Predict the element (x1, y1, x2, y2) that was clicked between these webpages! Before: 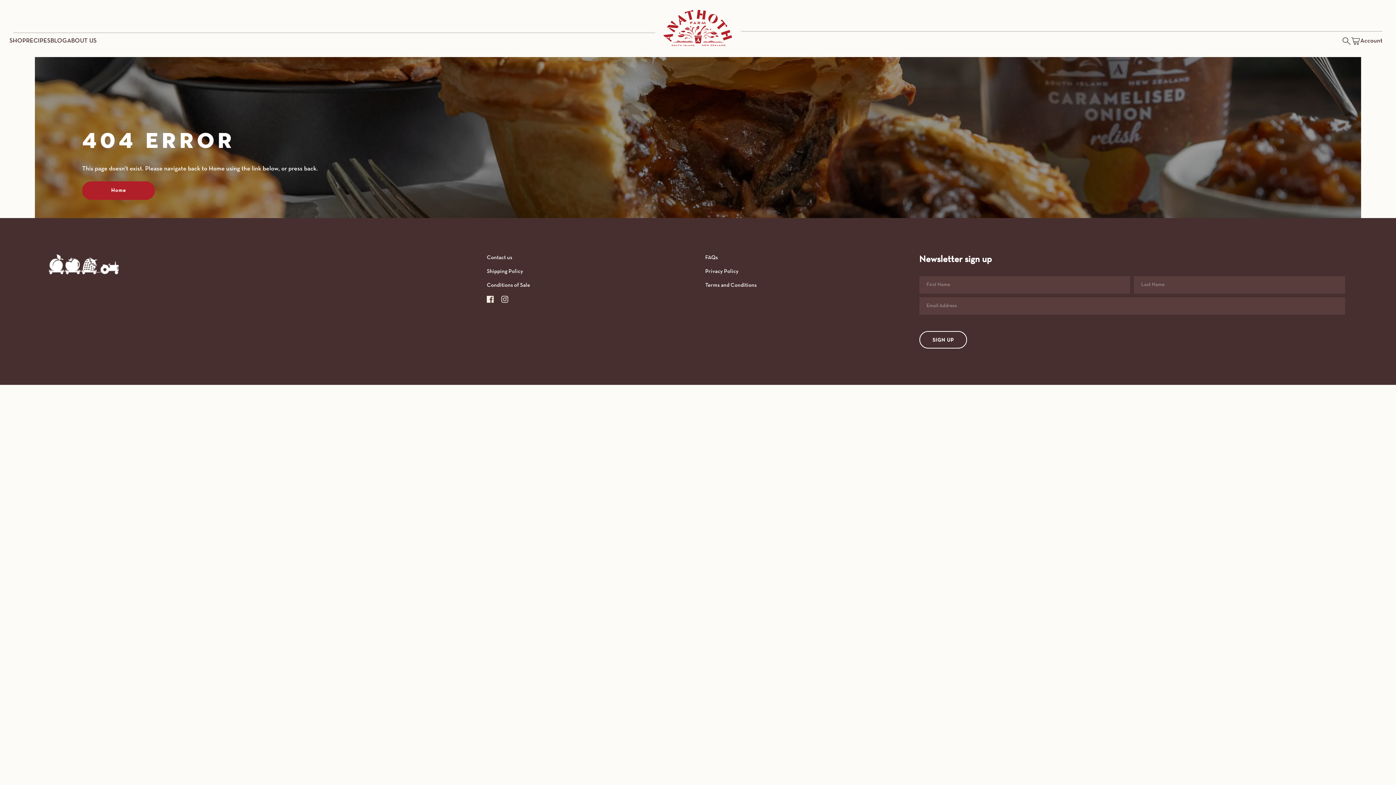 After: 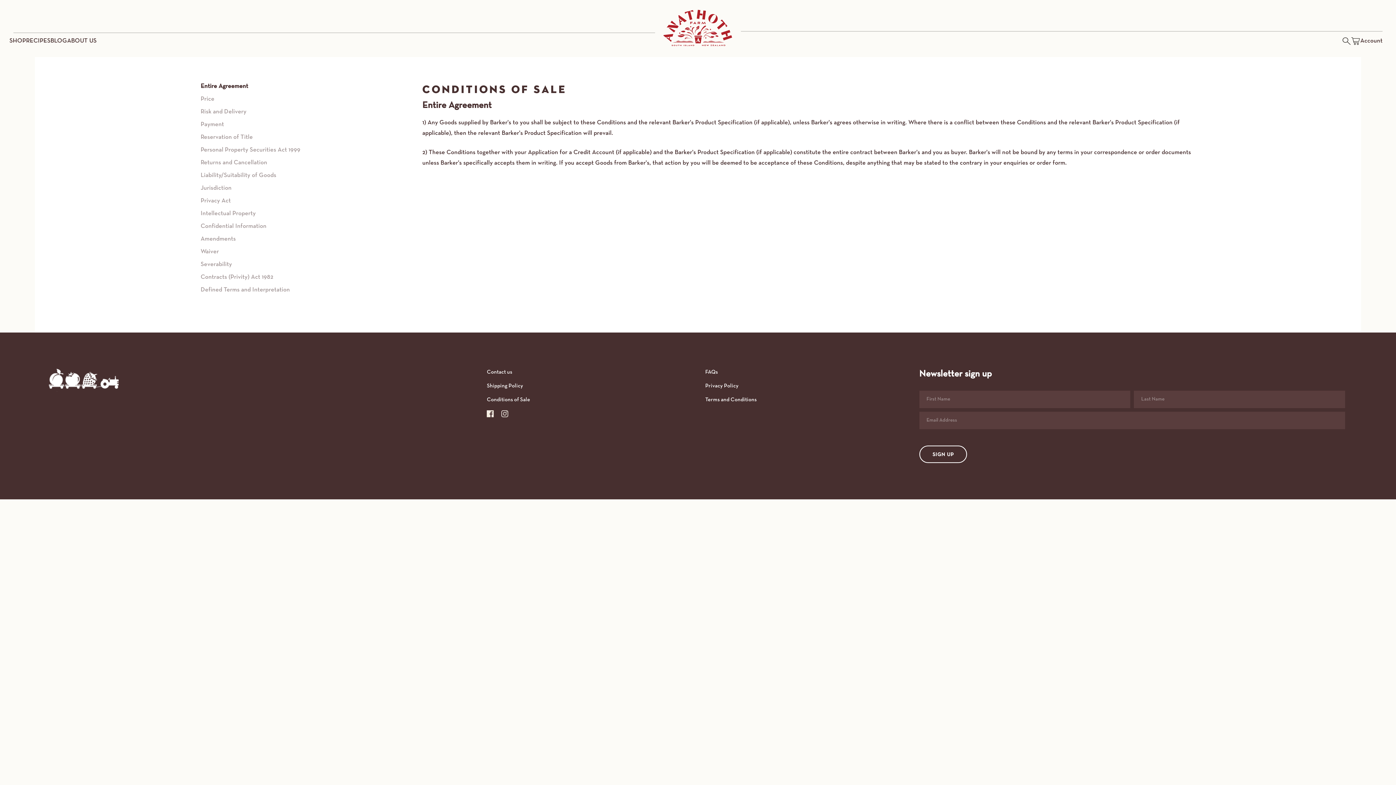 Action: bbox: (483, 282, 694, 288) label: Conditions of Sale